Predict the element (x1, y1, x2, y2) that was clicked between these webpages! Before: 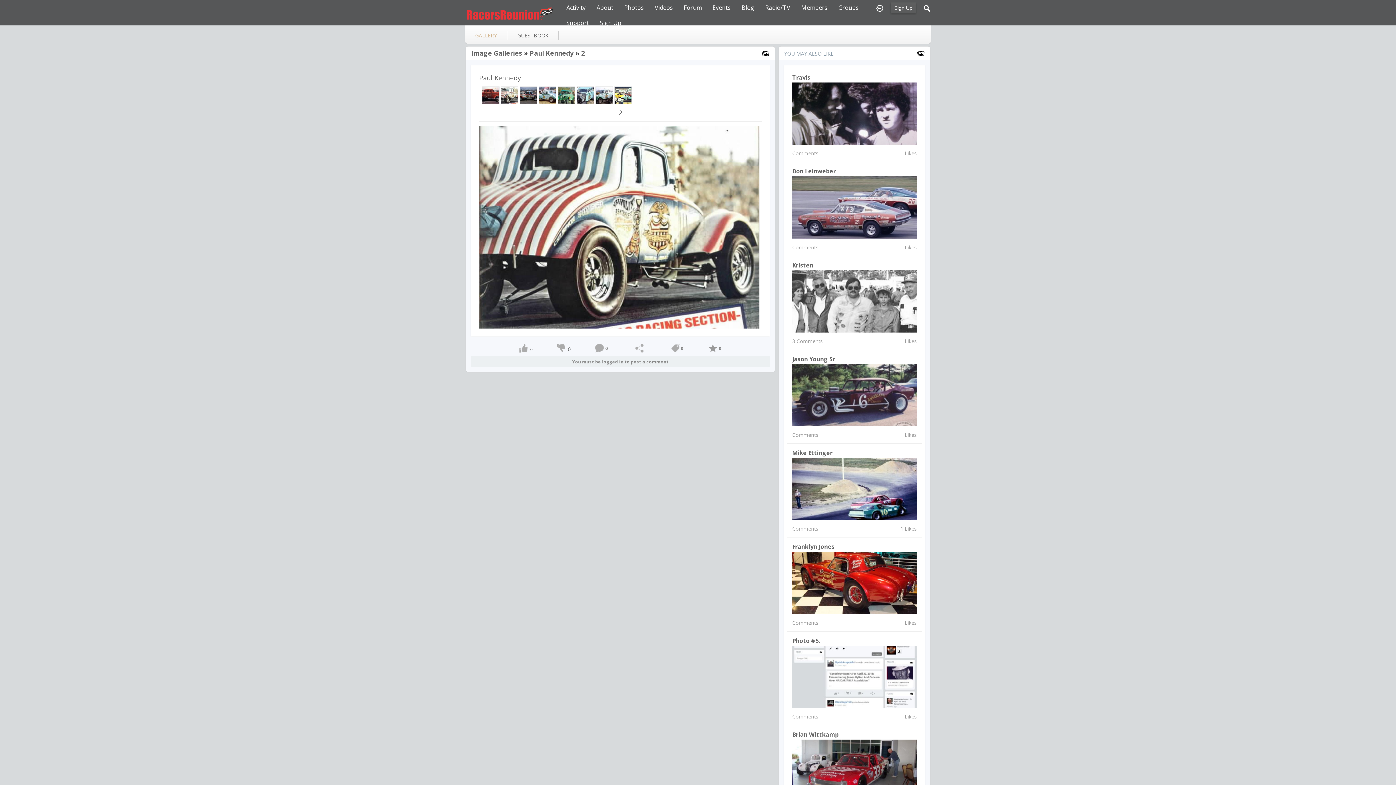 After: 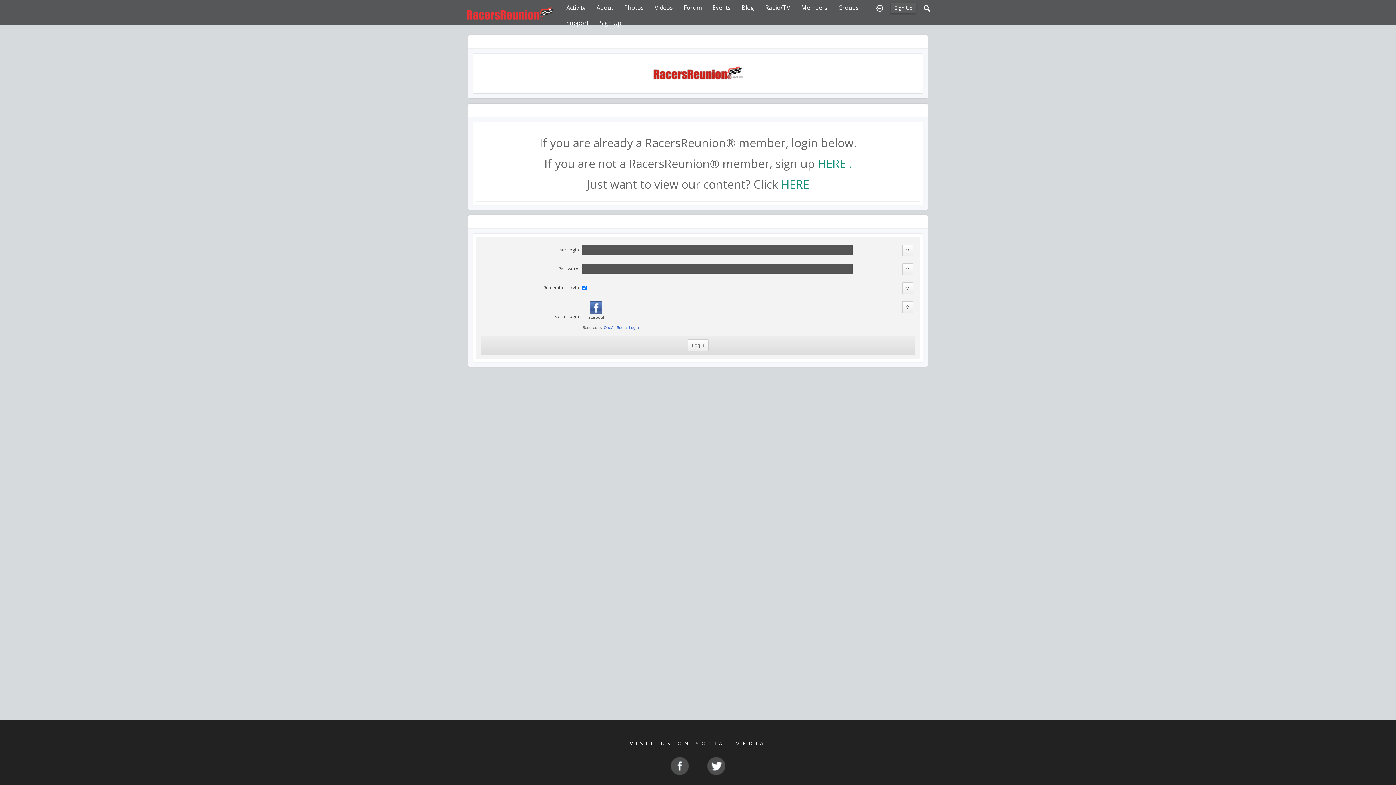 Action: bbox: (465, 11, 555, 18)